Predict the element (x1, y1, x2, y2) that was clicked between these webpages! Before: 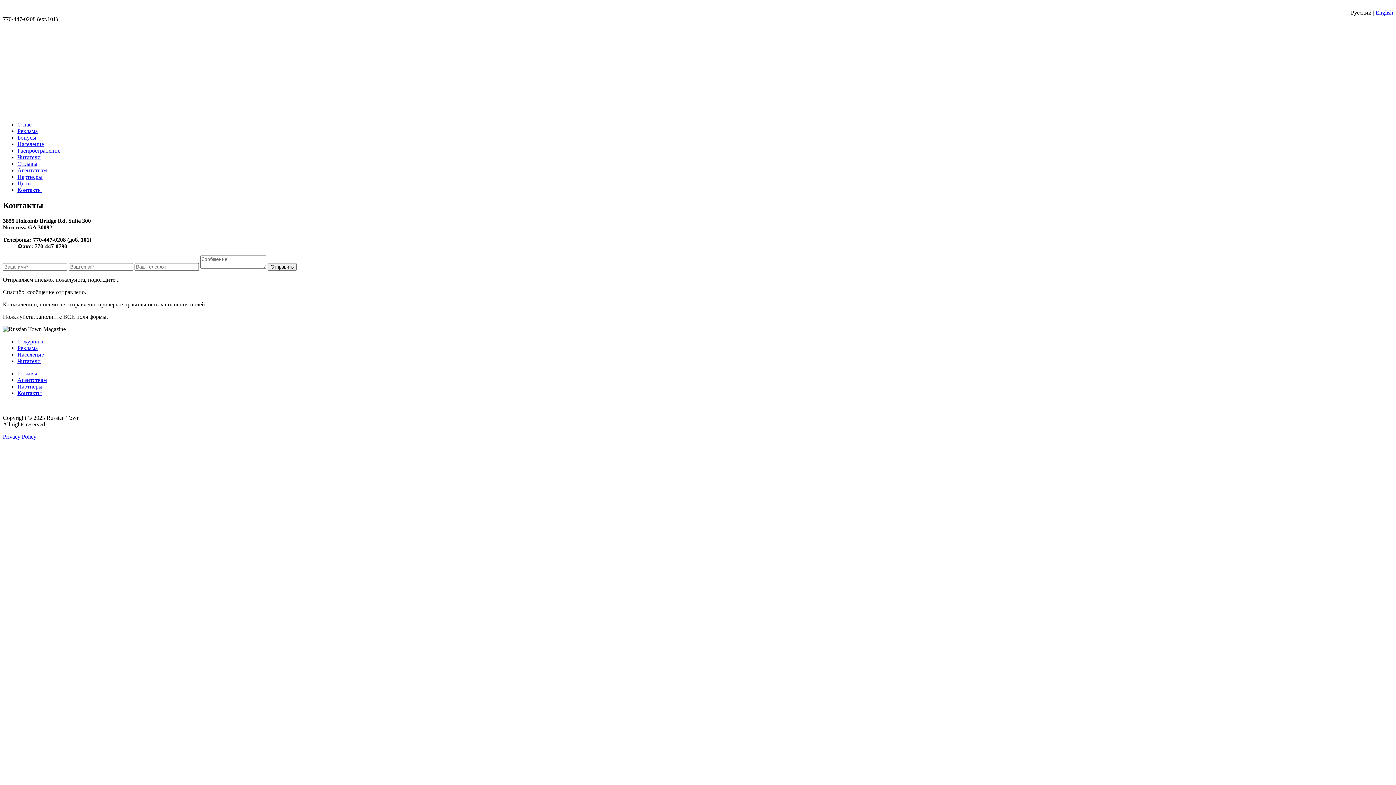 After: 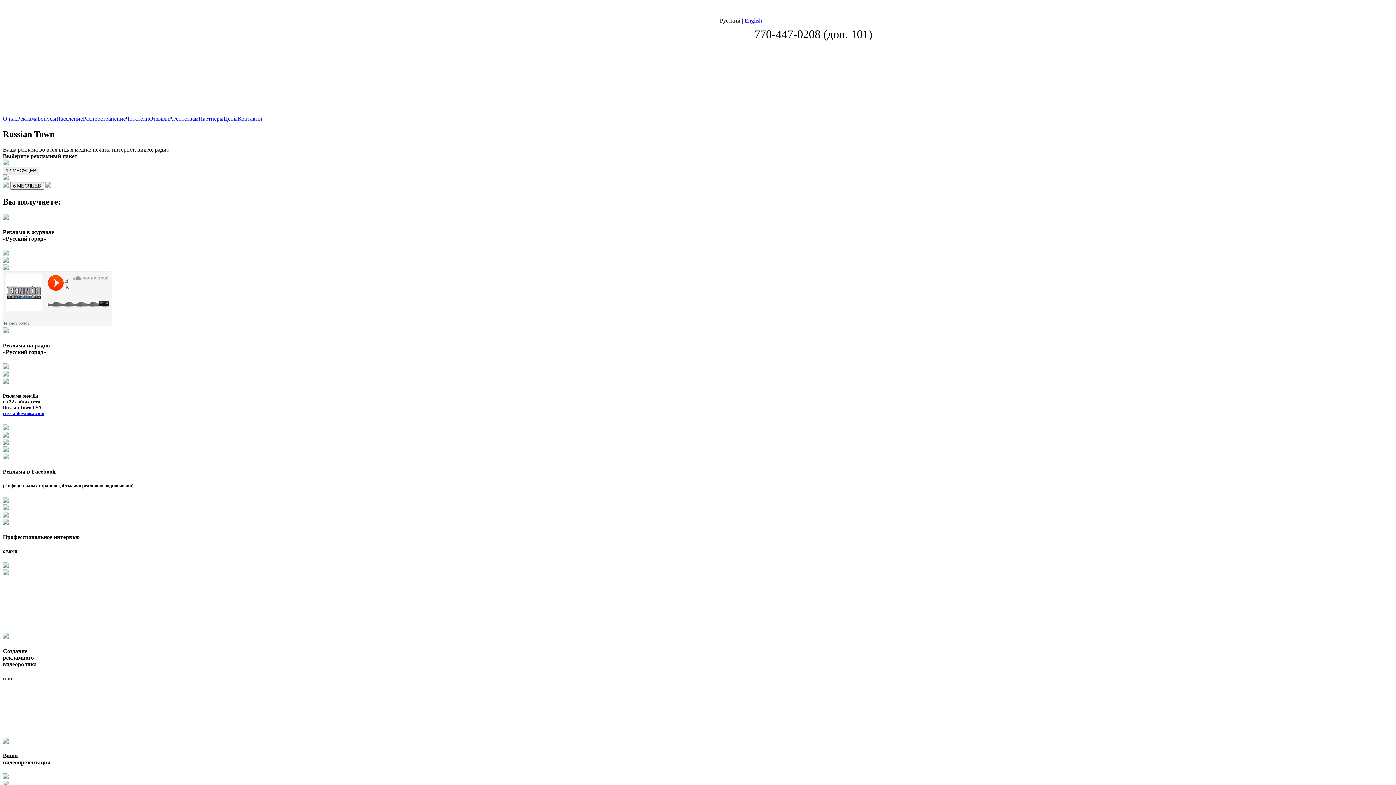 Action: bbox: (17, 134, 36, 140) label: Бонусы